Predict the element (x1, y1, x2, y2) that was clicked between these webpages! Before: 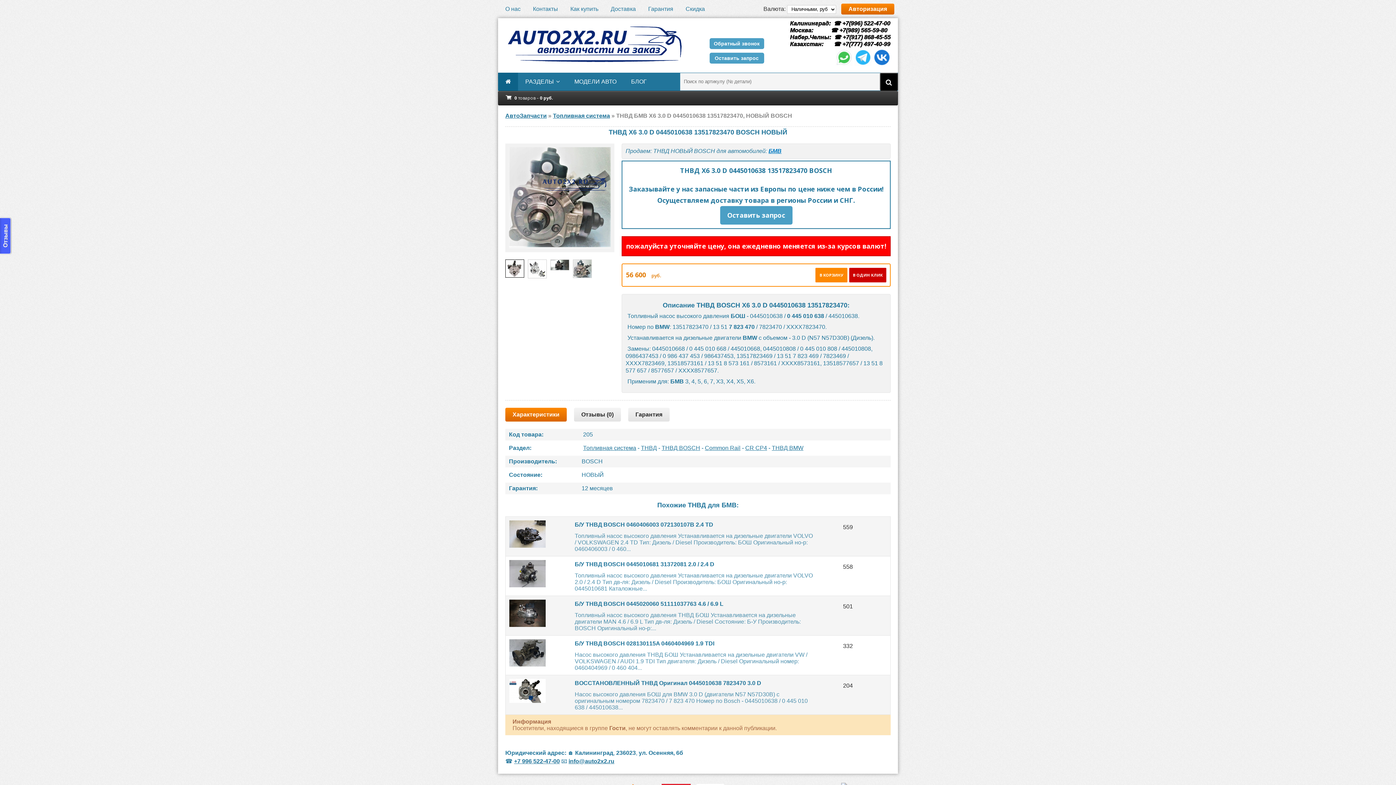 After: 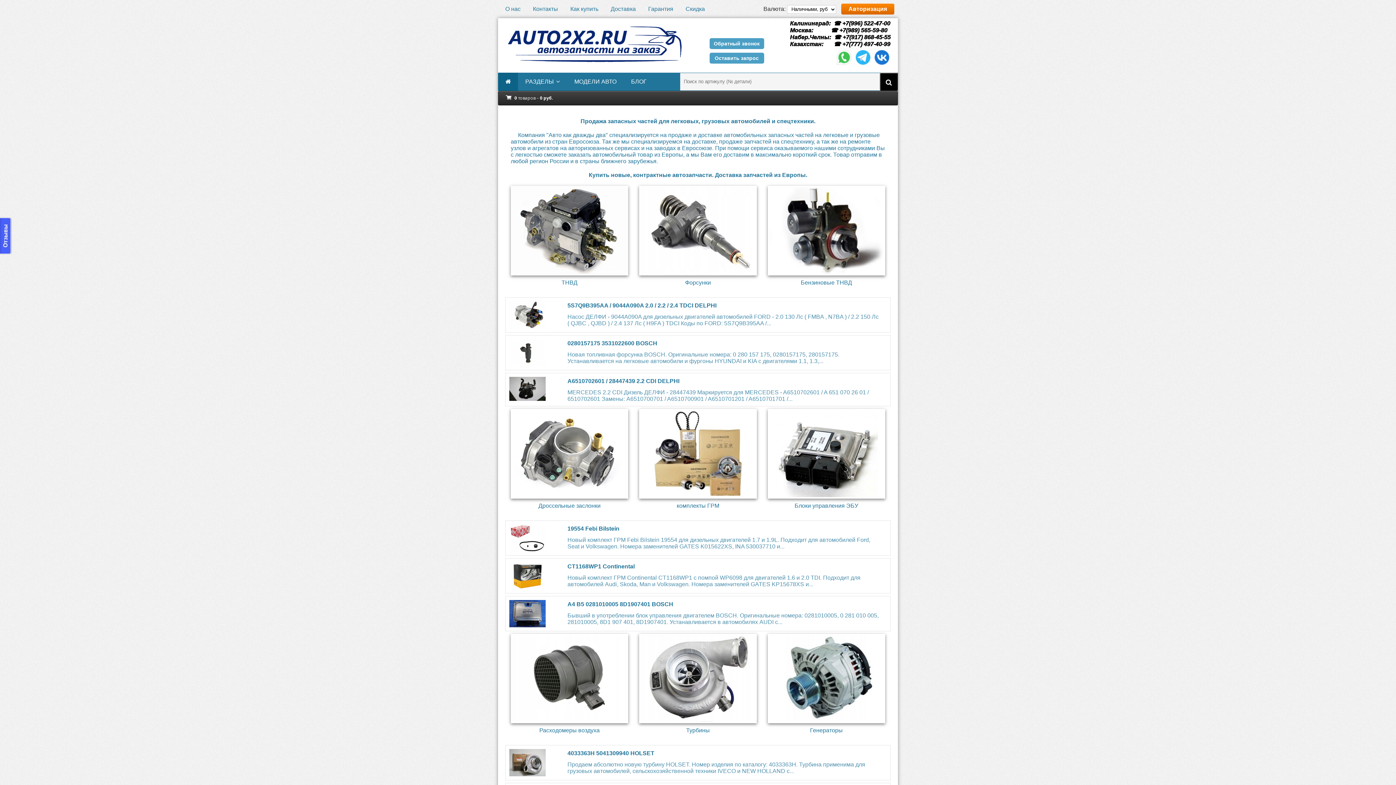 Action: bbox: (505, 24, 683, 64)